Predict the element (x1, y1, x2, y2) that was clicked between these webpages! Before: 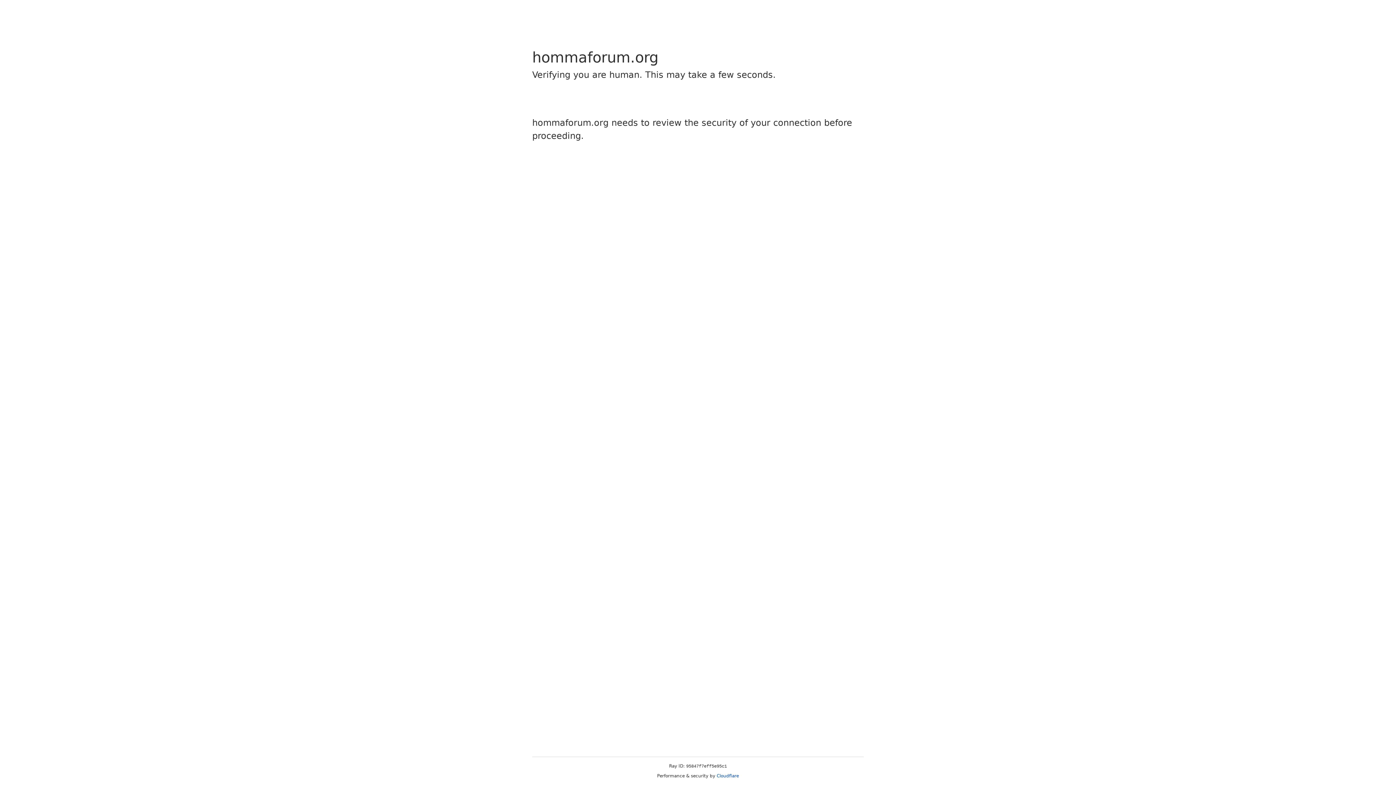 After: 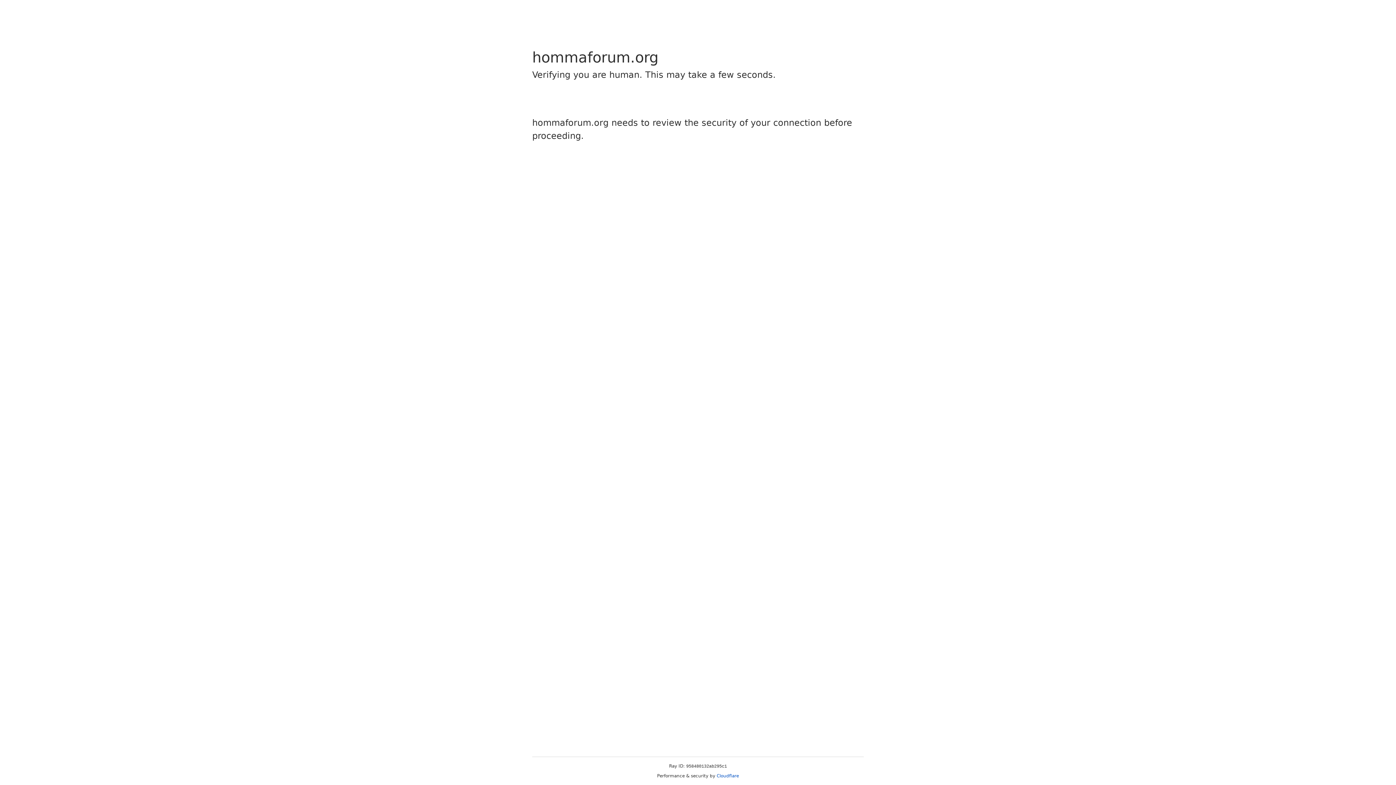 Action: label: Cloudflare bbox: (716, 773, 739, 778)